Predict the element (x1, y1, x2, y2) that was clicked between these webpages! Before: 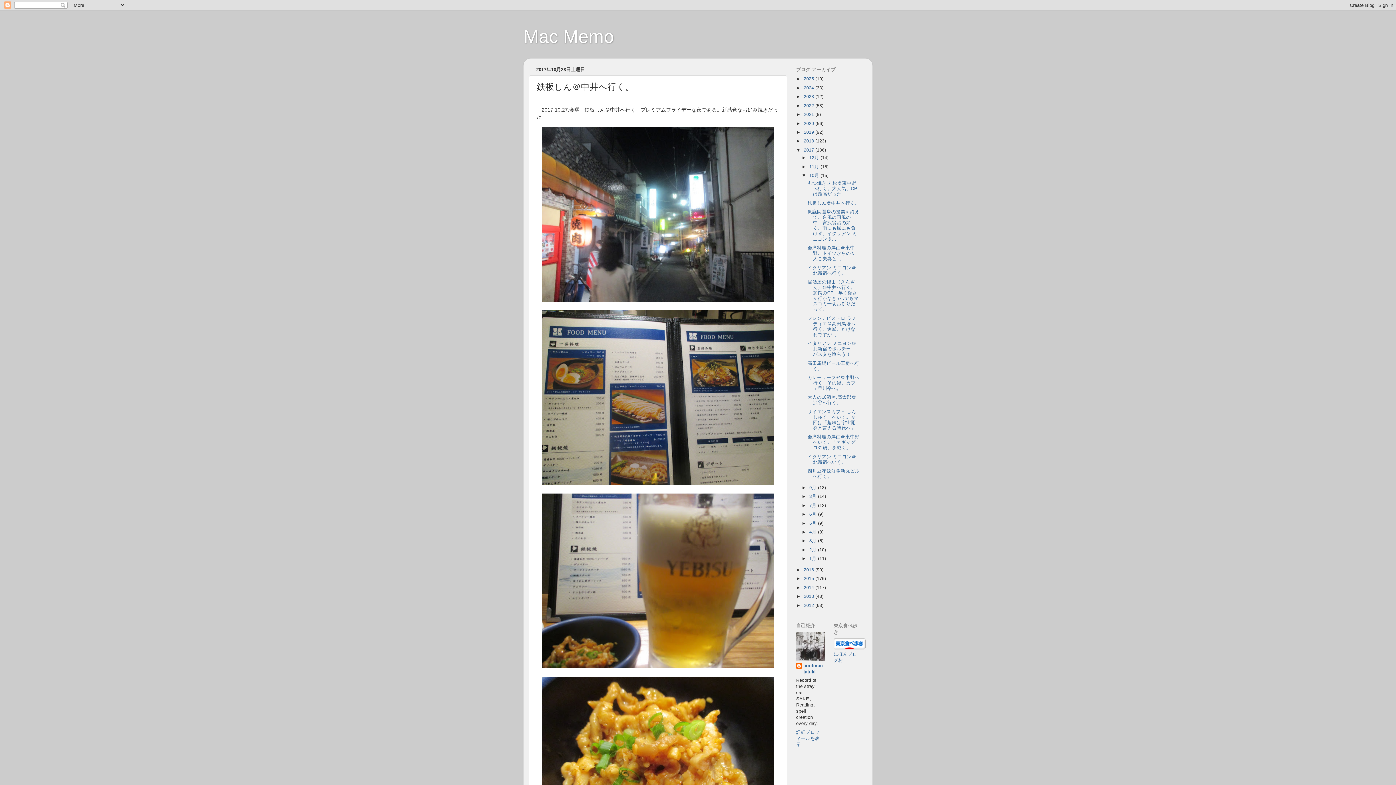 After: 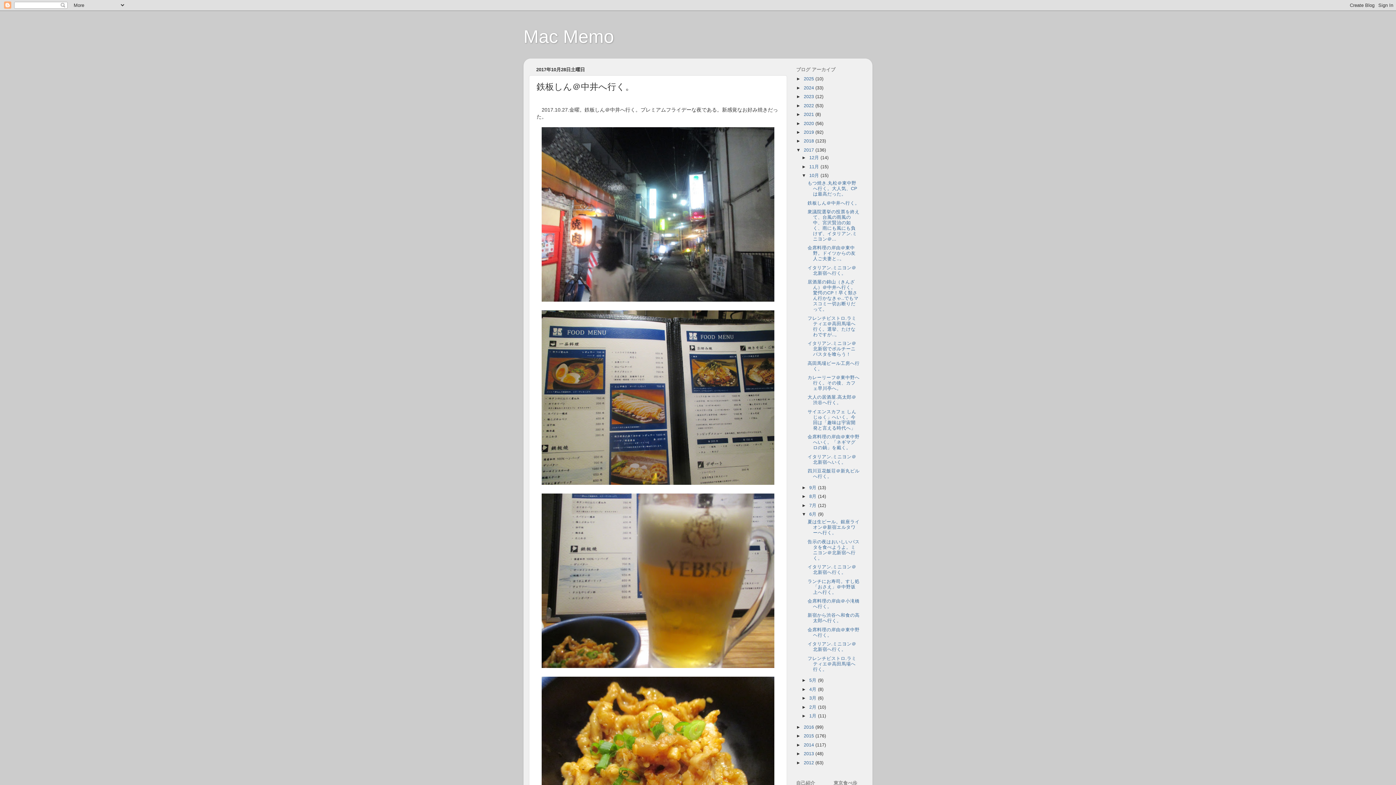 Action: label: ►   bbox: (801, 512, 809, 517)